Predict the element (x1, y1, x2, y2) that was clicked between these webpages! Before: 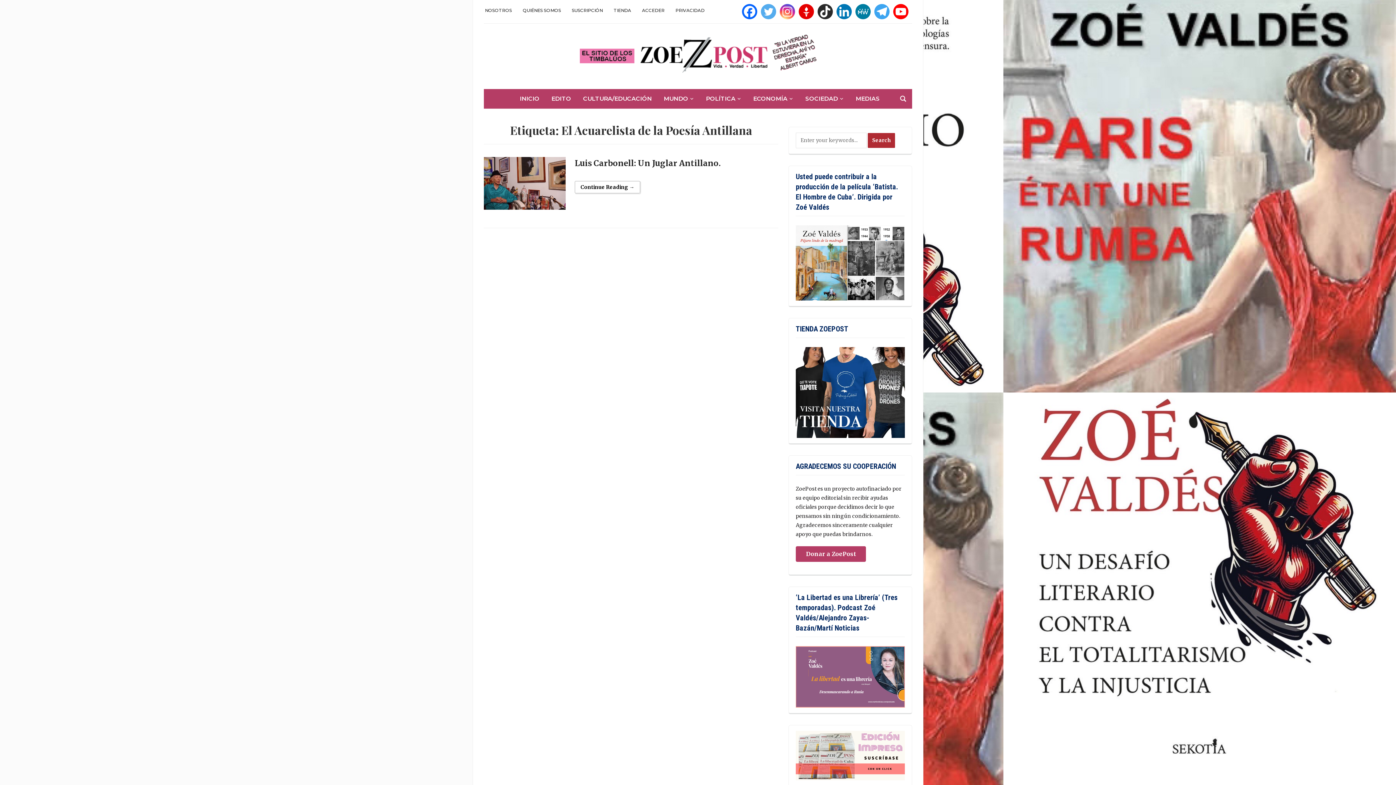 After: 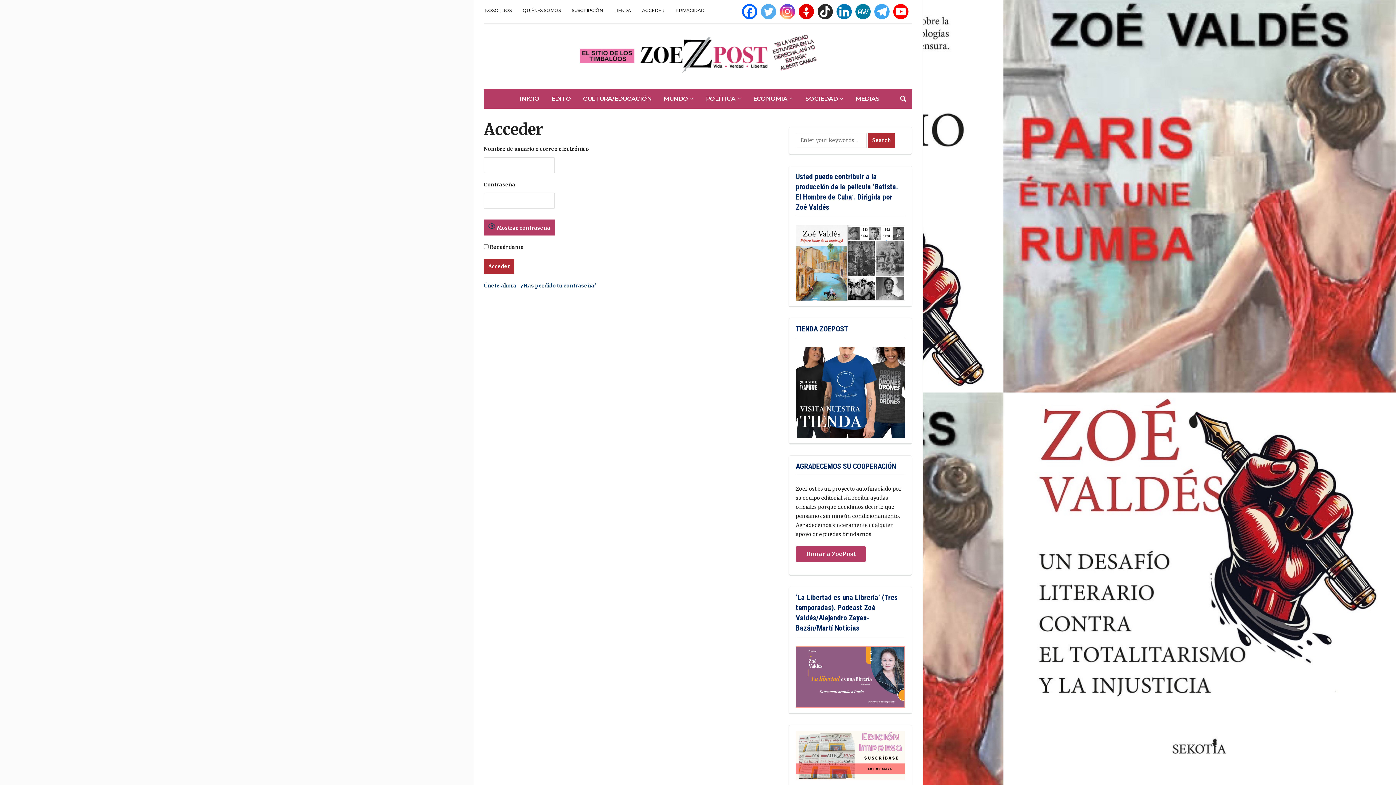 Action: label: ACCEDER bbox: (642, 3, 664, 16)